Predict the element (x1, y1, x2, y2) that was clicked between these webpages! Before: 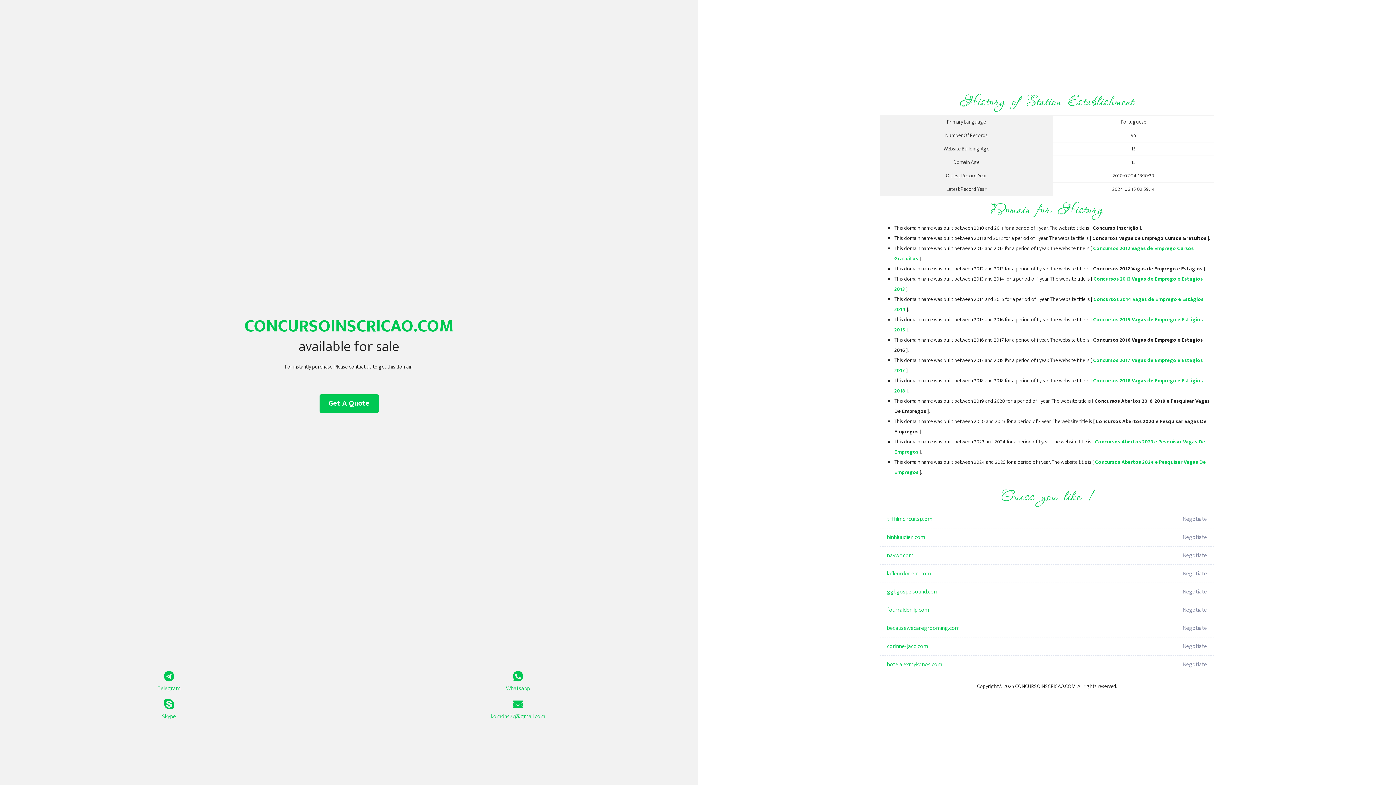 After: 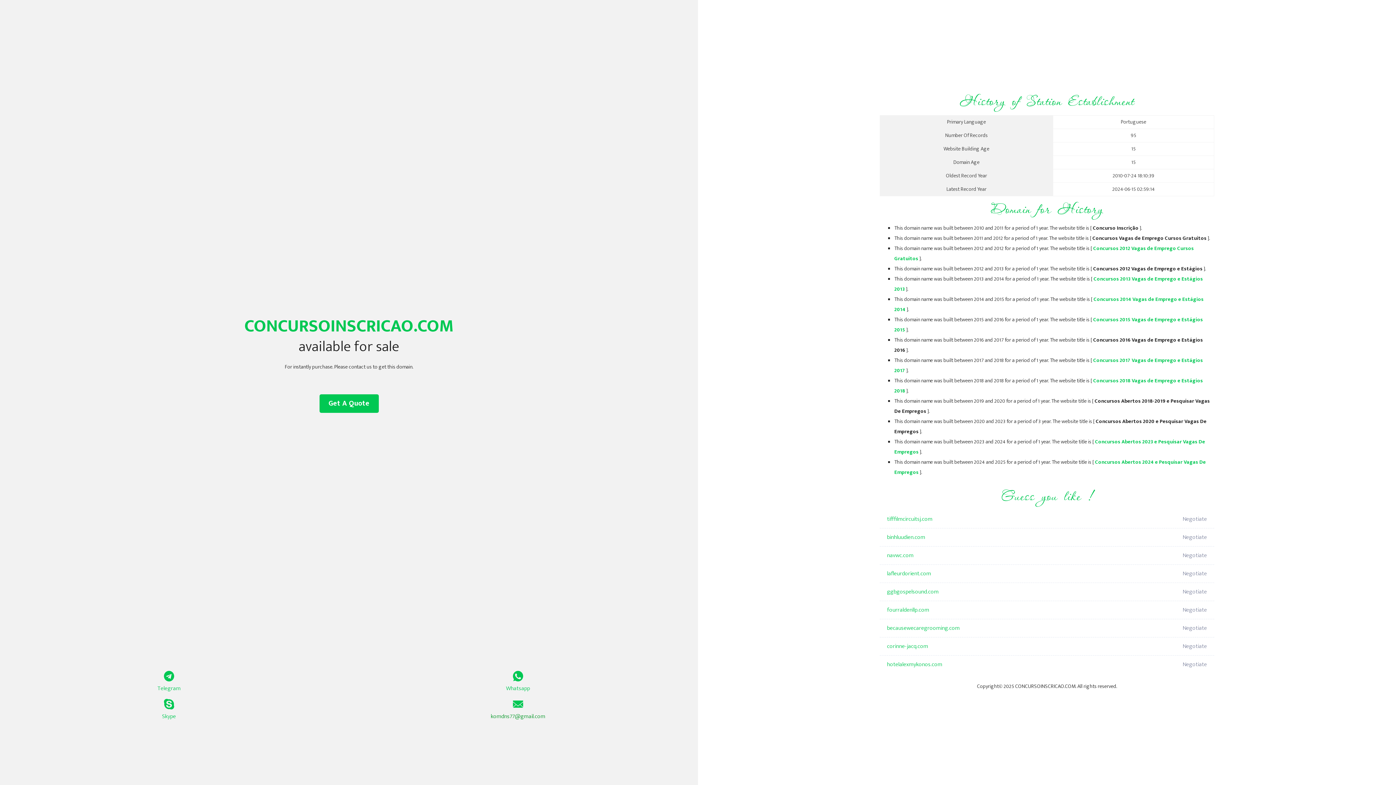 Action: bbox: (349, 699, 687, 721) label: komdns77@gmail.com